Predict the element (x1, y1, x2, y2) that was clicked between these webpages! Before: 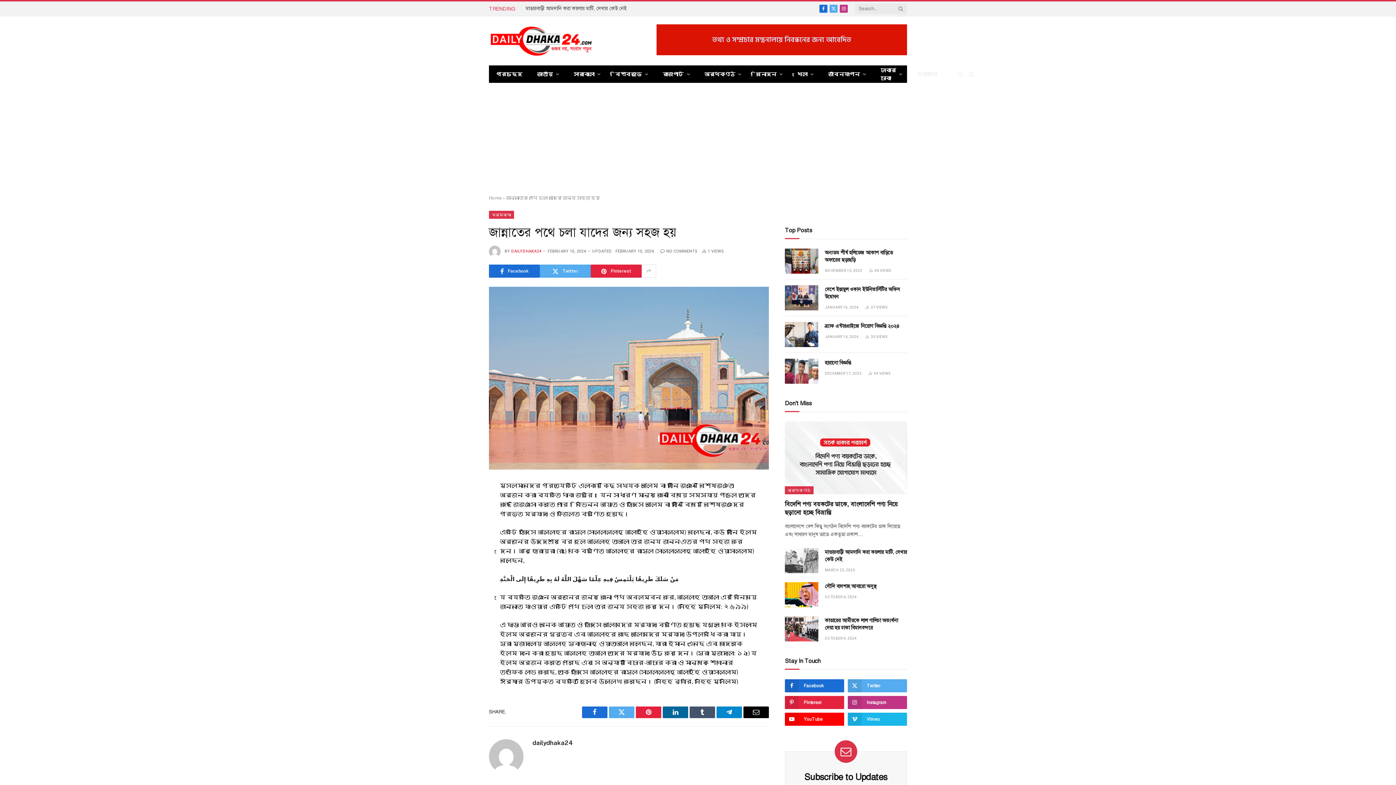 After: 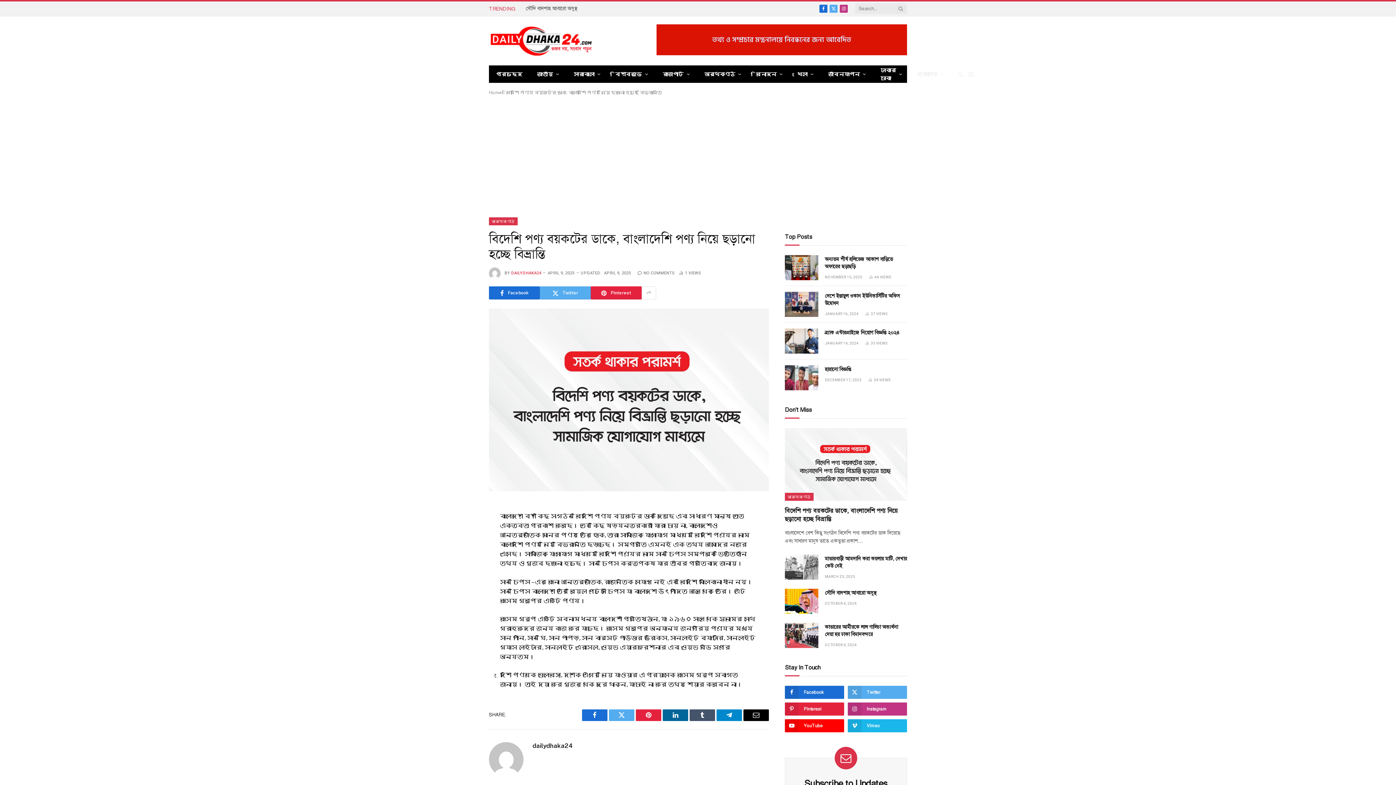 Action: bbox: (785, 421, 907, 494)